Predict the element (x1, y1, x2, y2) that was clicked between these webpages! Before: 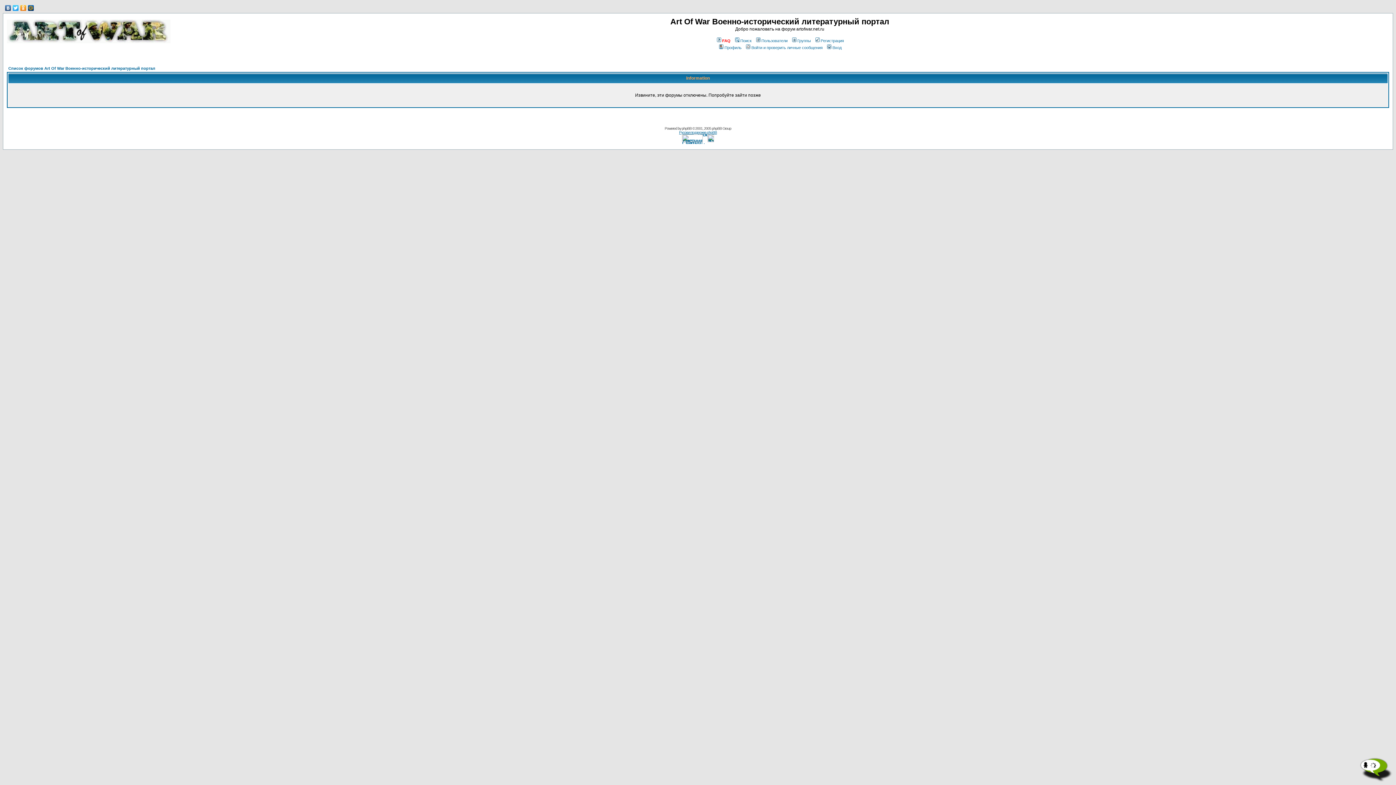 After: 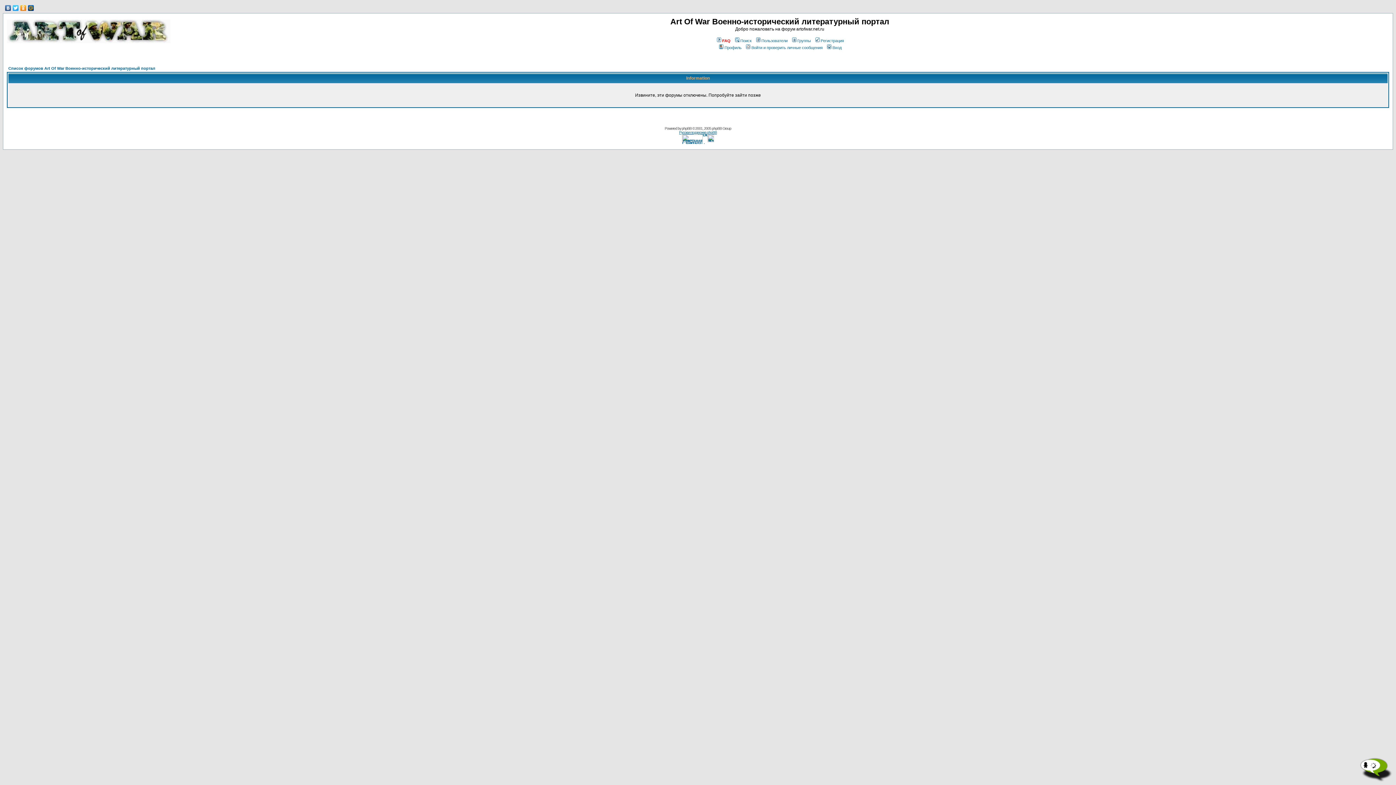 Action: label: Поиск bbox: (734, 38, 751, 42)